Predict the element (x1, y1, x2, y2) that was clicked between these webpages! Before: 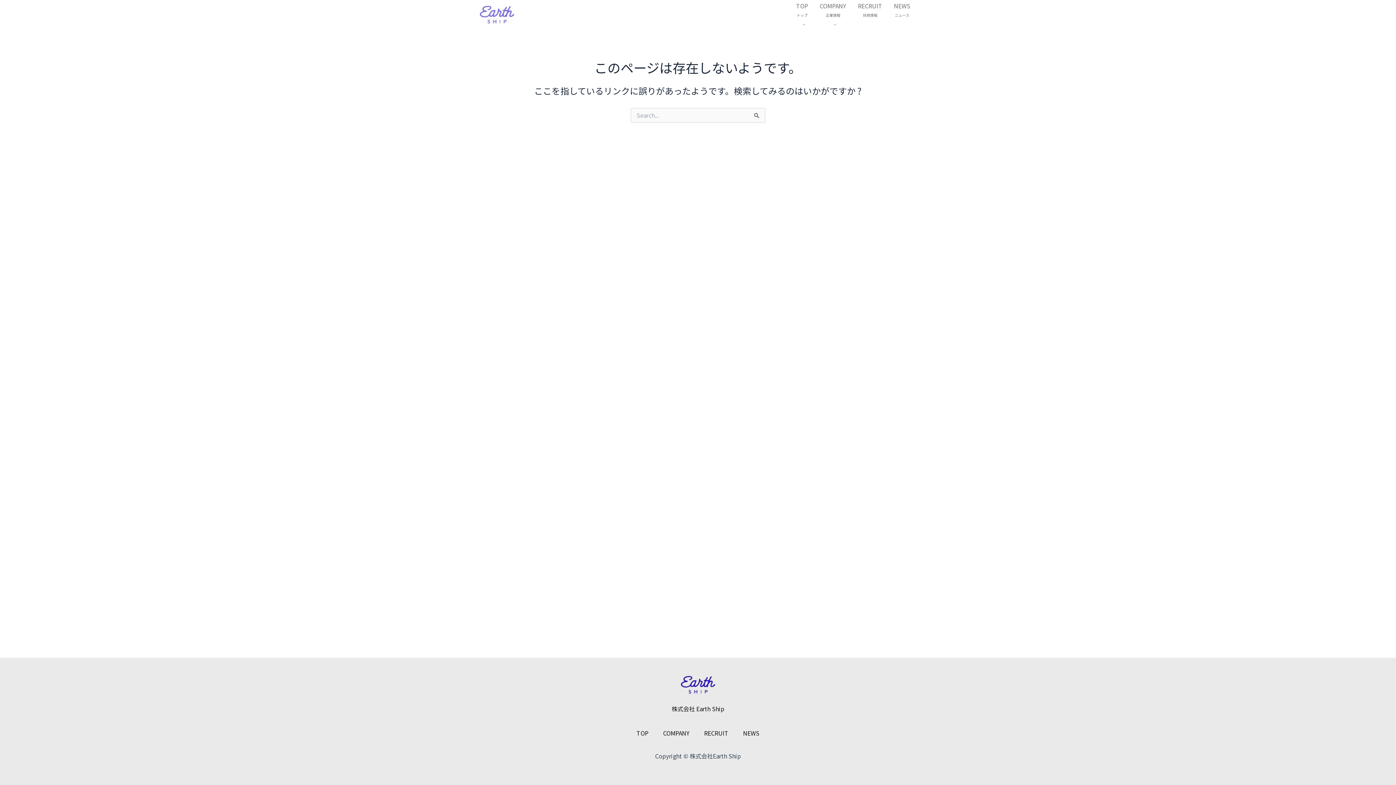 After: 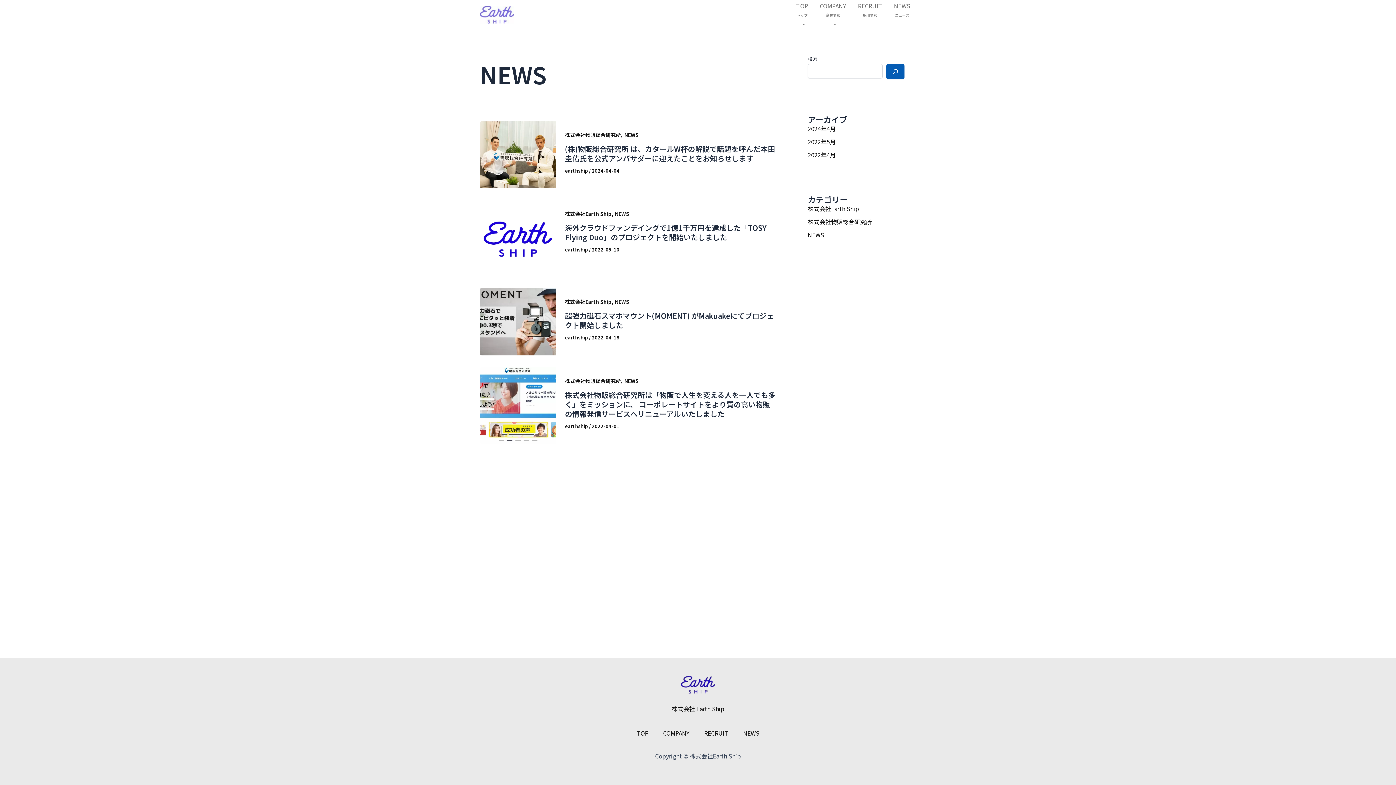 Action: bbox: (736, 721, 766, 745) label: NEWS